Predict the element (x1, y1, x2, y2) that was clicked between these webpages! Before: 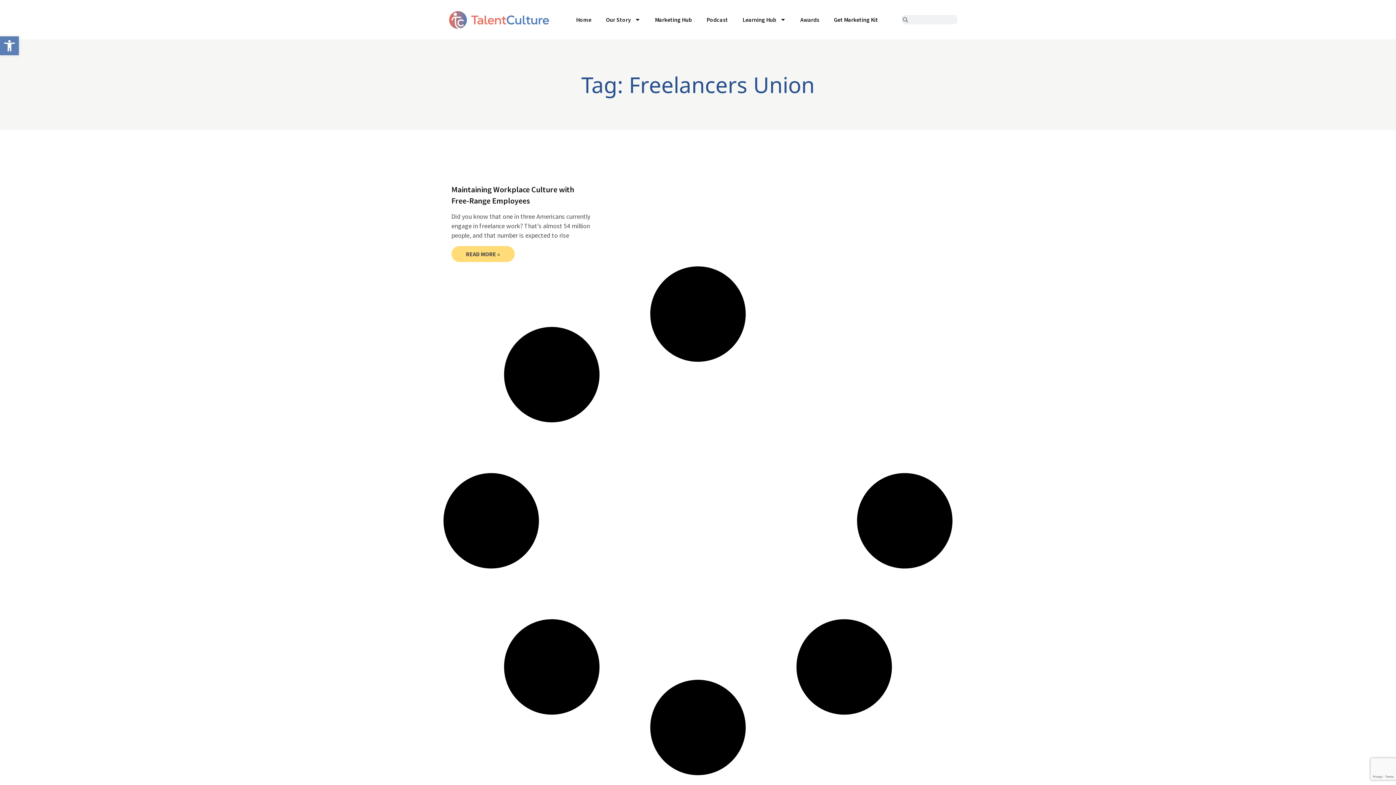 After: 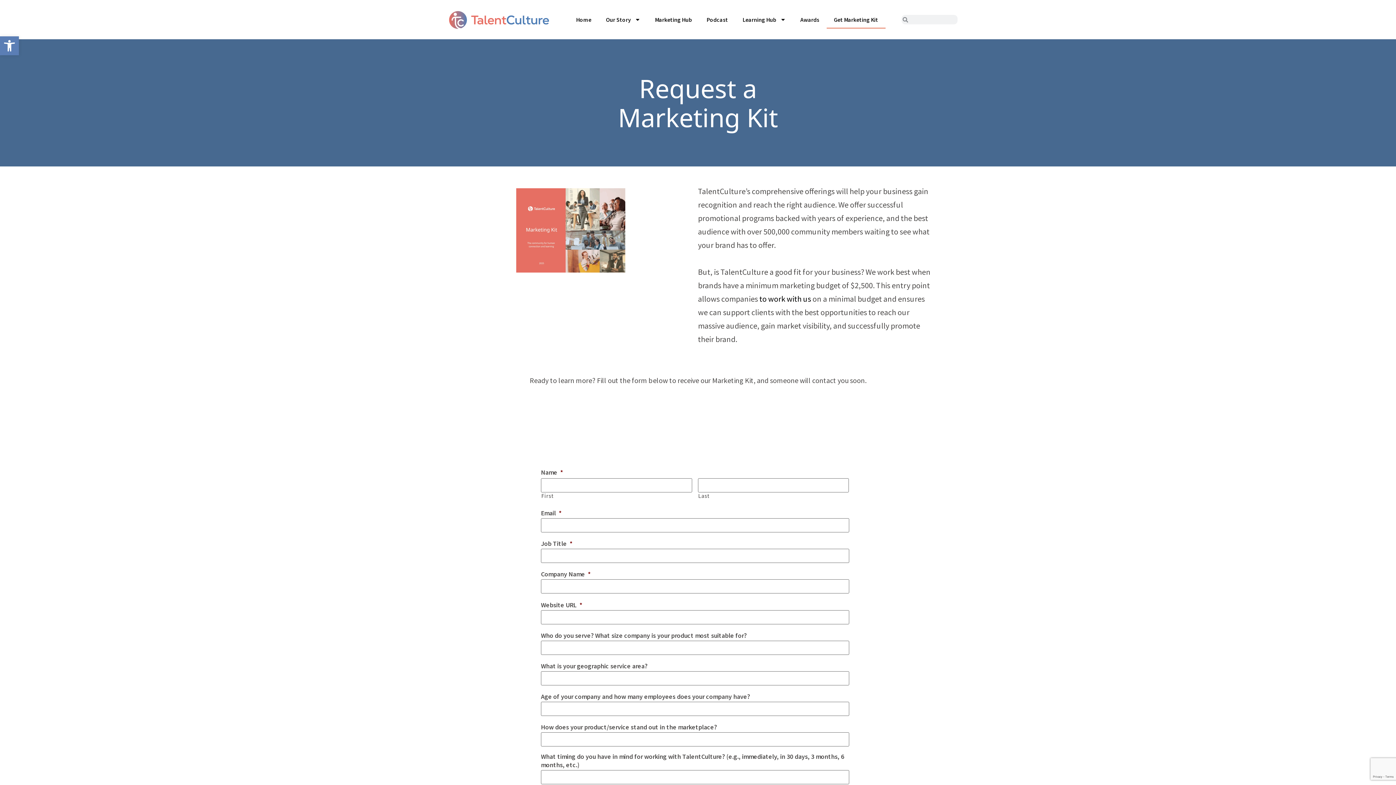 Action: bbox: (826, 10, 885, 28) label: Get Marketing Kit